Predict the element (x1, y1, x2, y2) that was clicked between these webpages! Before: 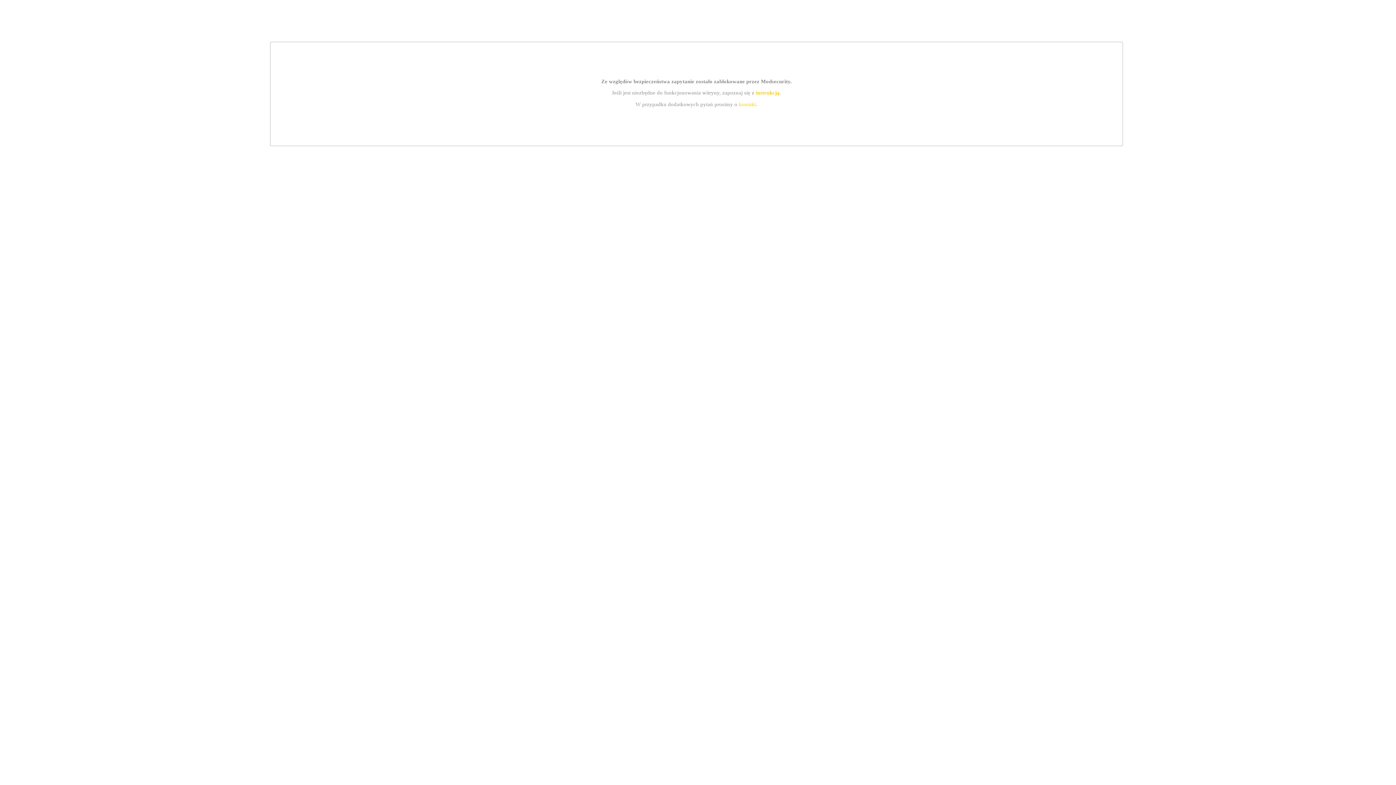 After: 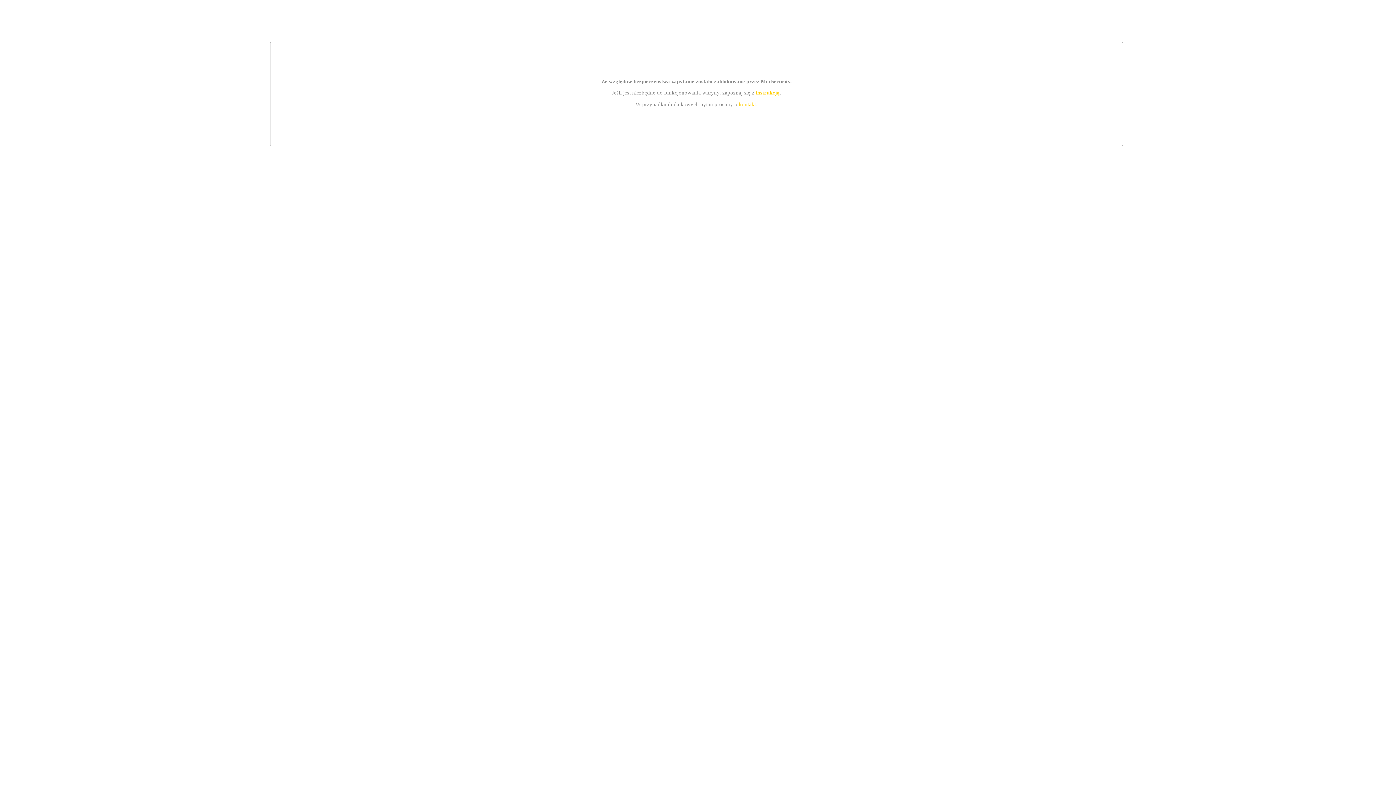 Action: bbox: (755, 89, 779, 95) label: instrukcją